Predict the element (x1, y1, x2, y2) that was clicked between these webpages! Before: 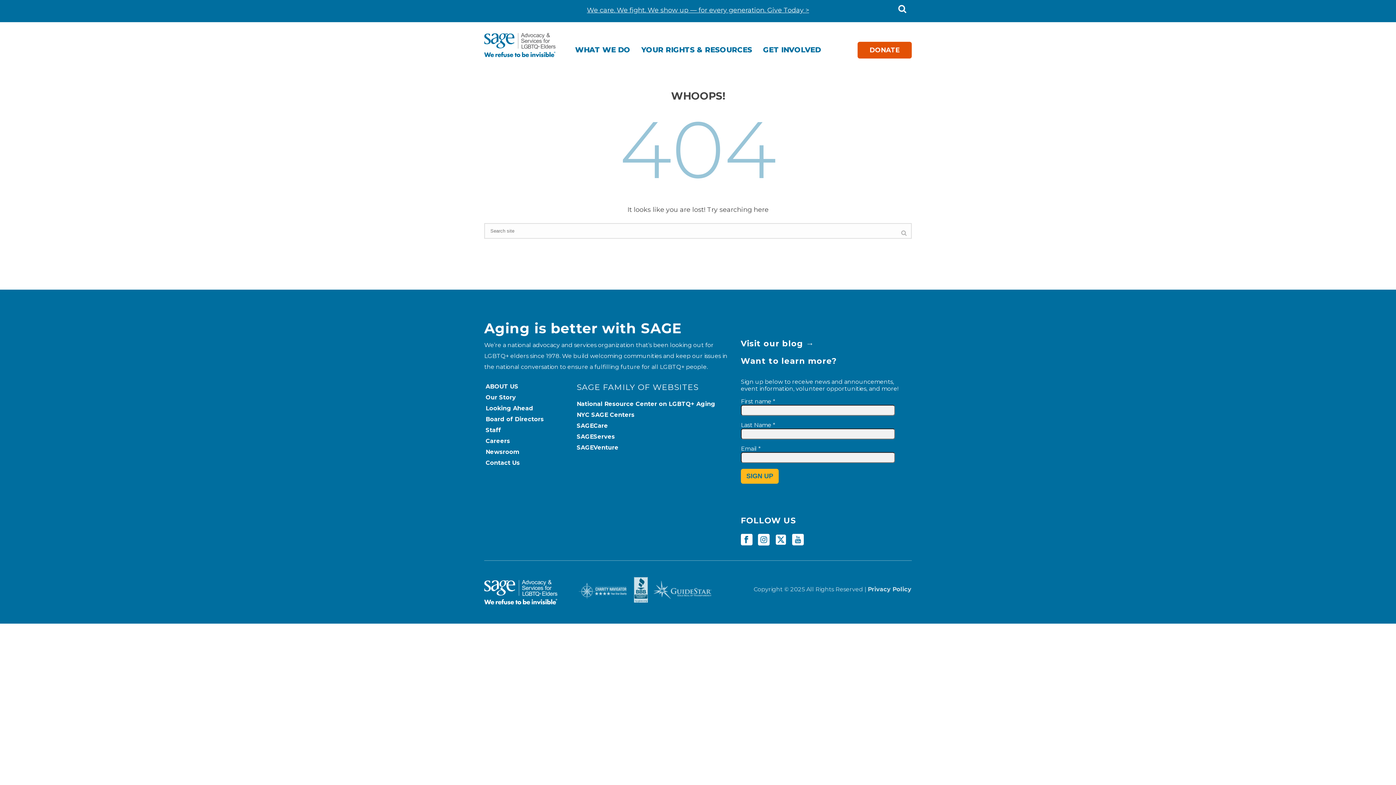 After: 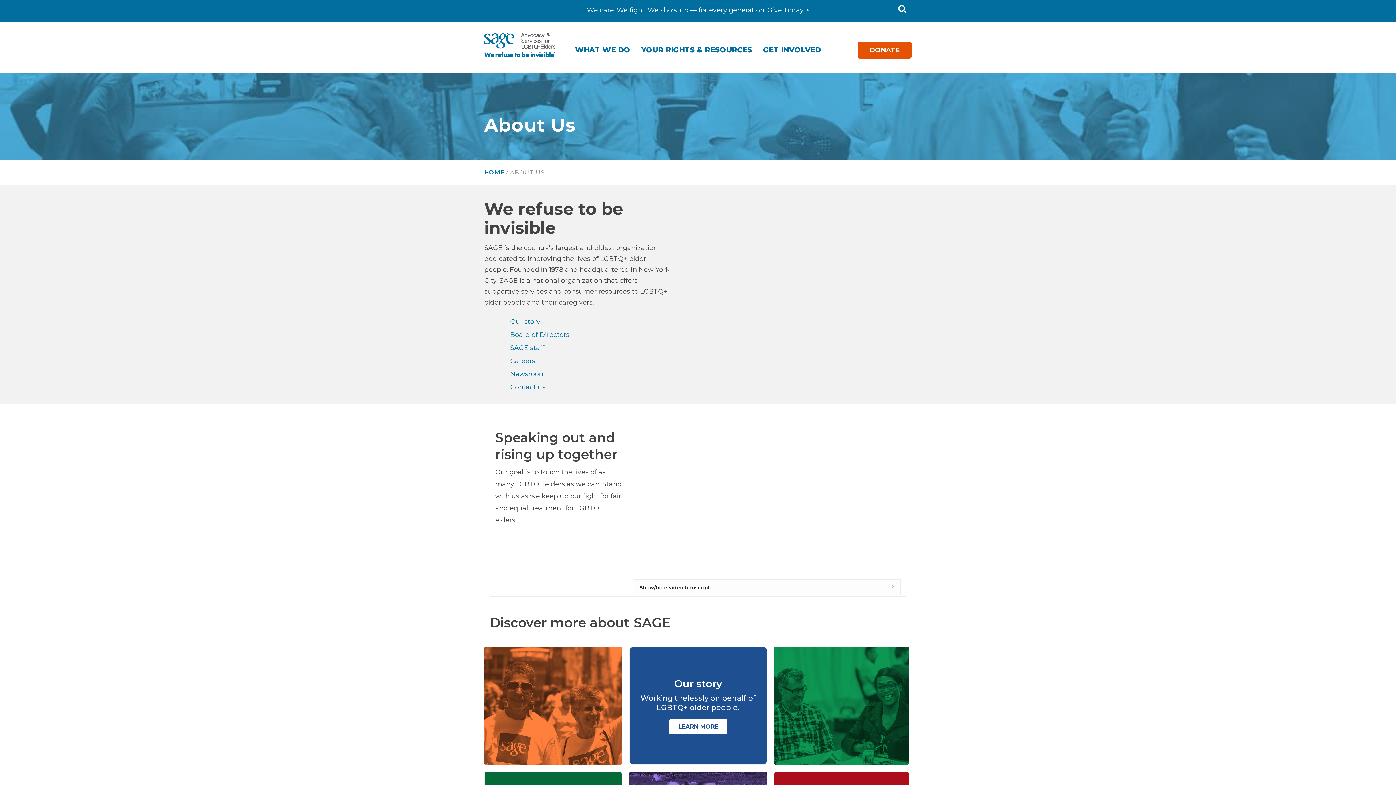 Action: bbox: (485, 381, 524, 392) label: ABOUT US